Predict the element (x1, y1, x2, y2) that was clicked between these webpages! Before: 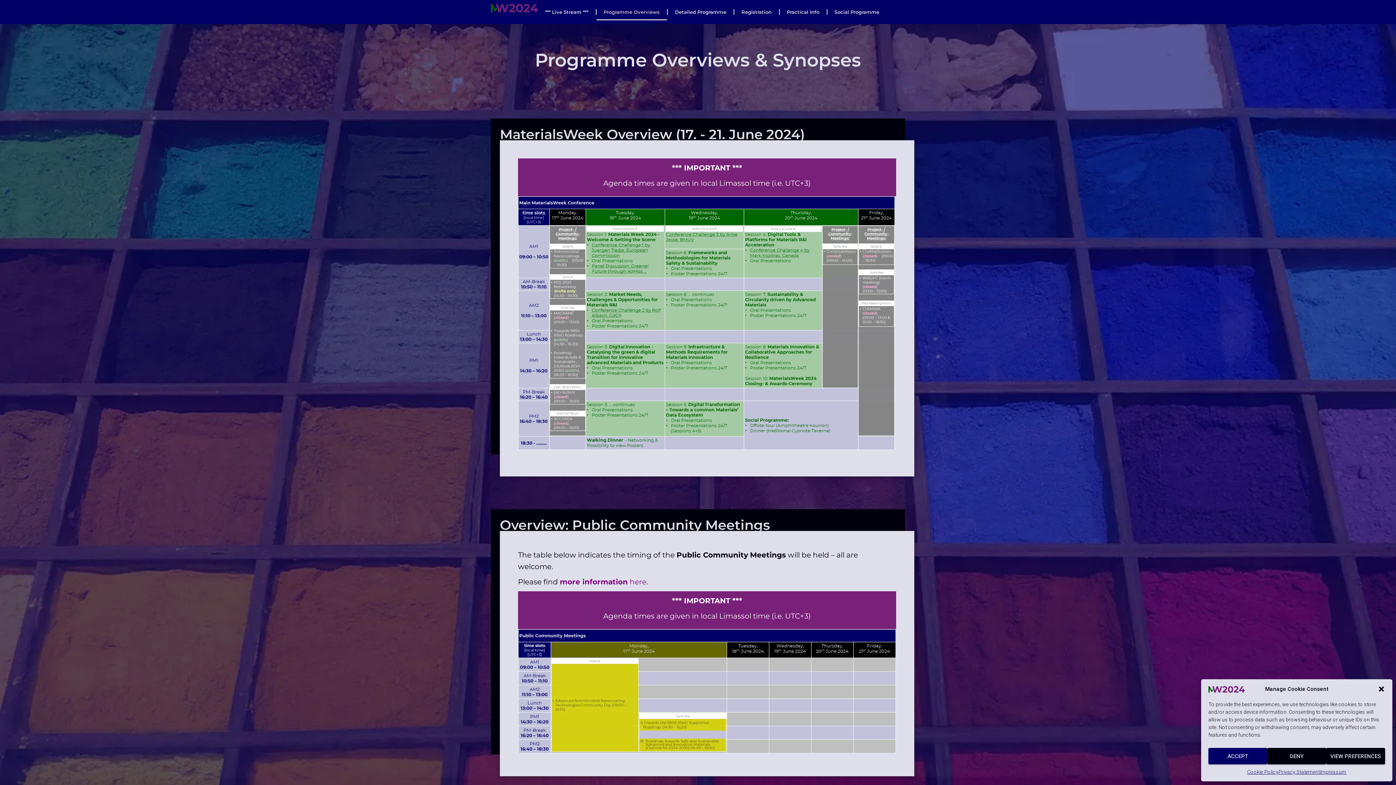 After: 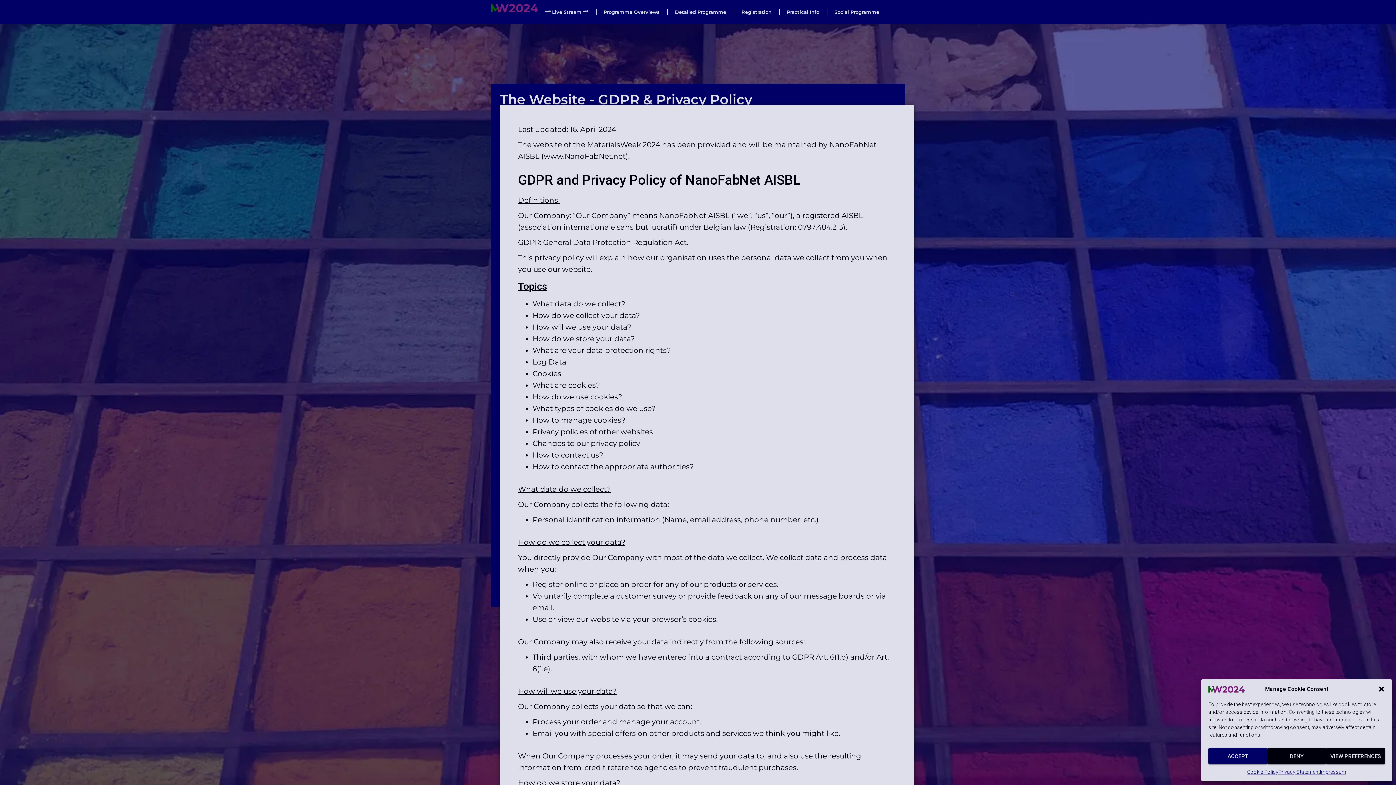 Action: label: Cookie Policy bbox: (1247, 768, 1278, 776)